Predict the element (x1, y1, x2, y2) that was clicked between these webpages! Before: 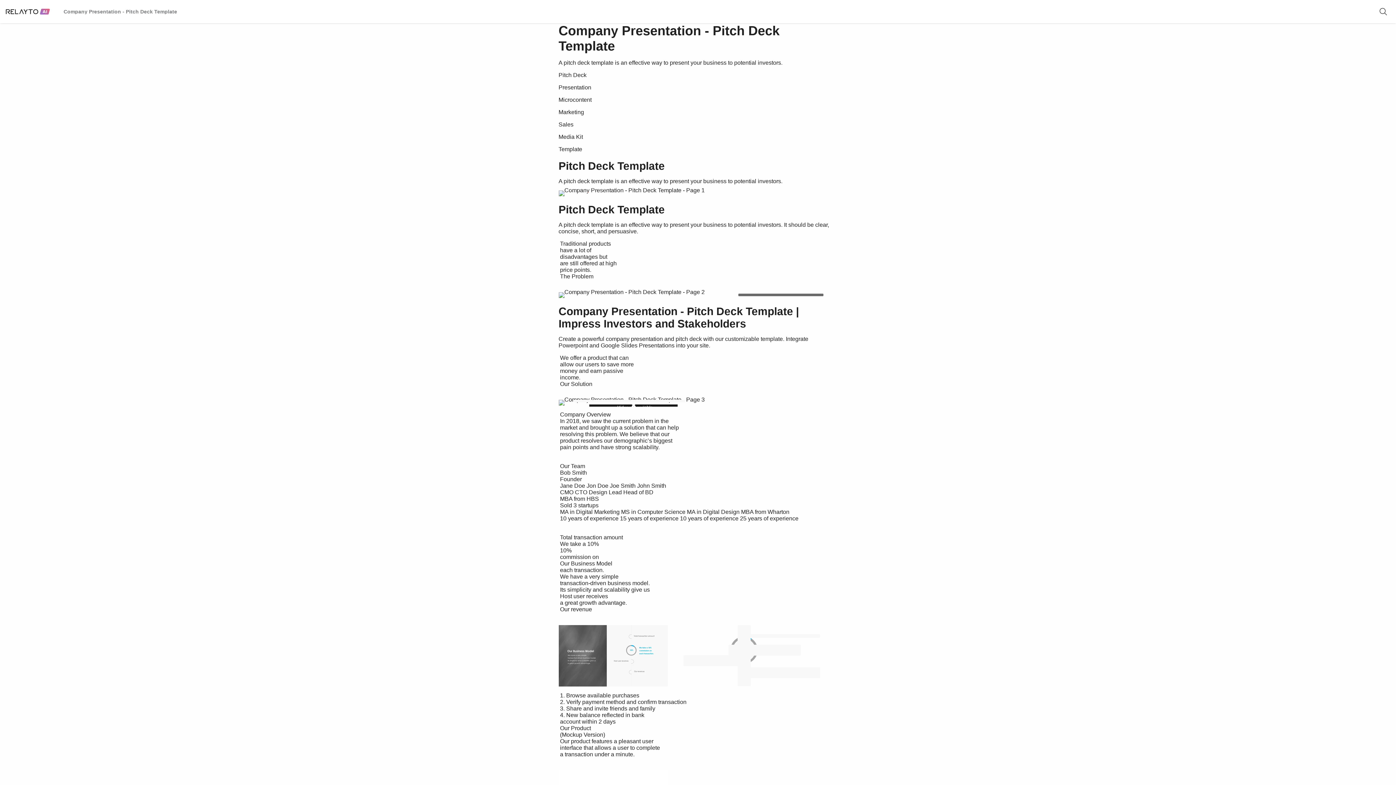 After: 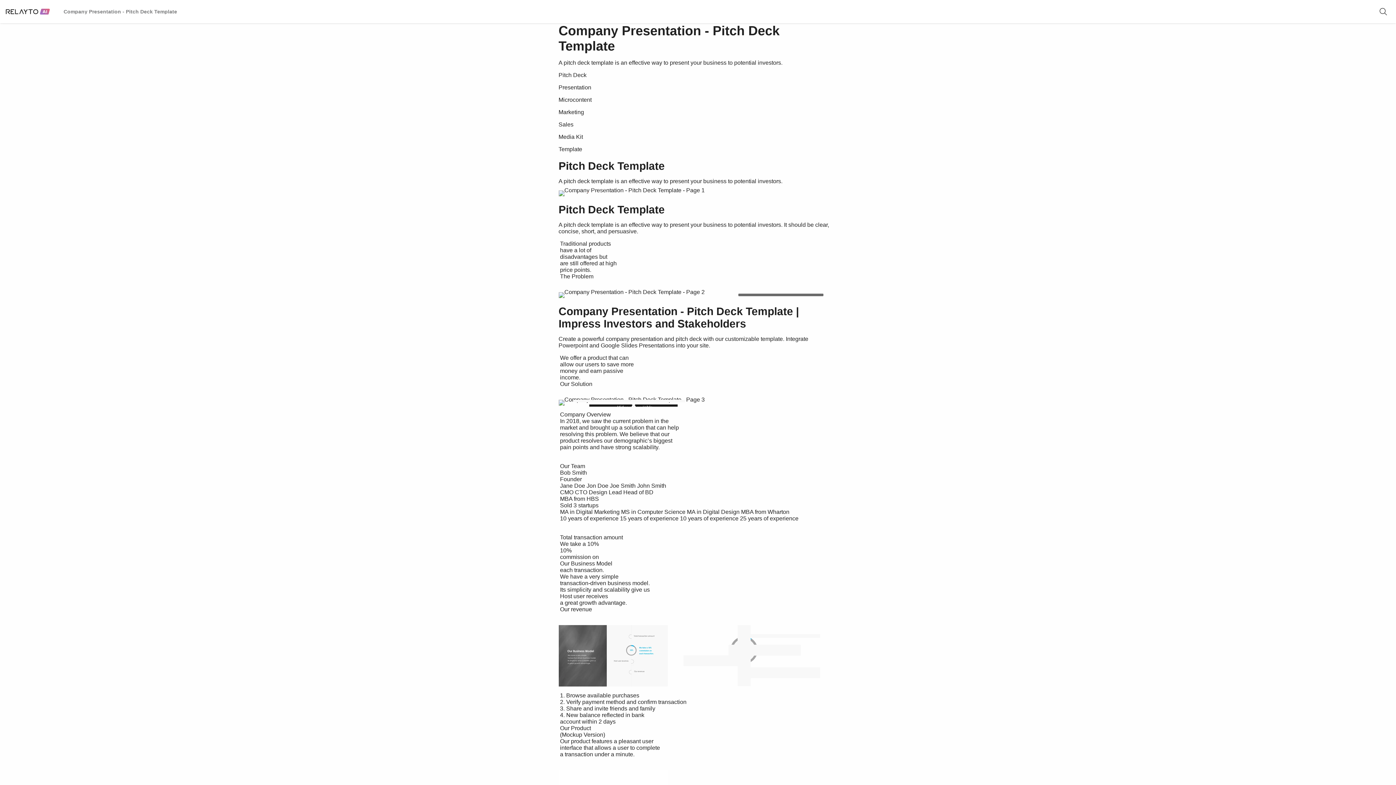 Action: bbox: (599, 185, 607, 193)